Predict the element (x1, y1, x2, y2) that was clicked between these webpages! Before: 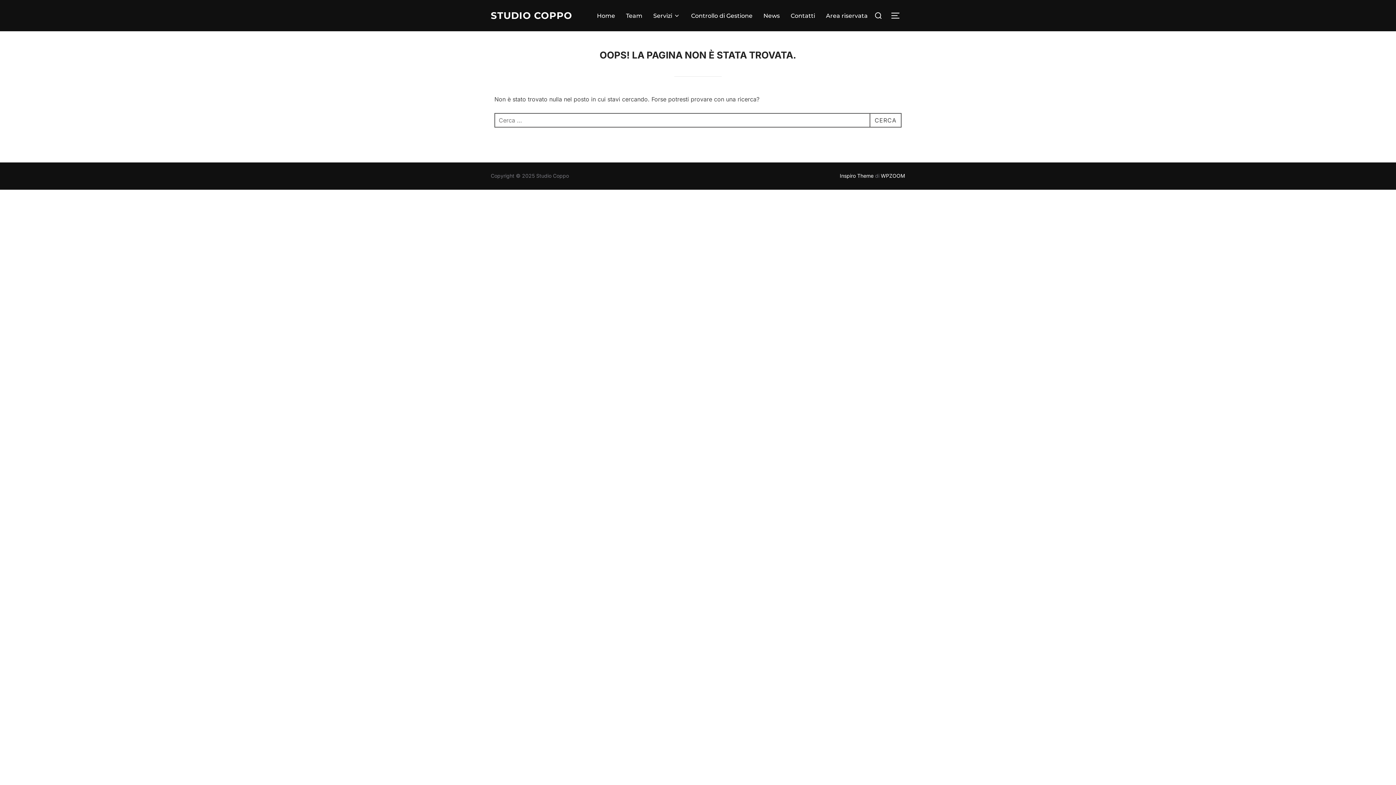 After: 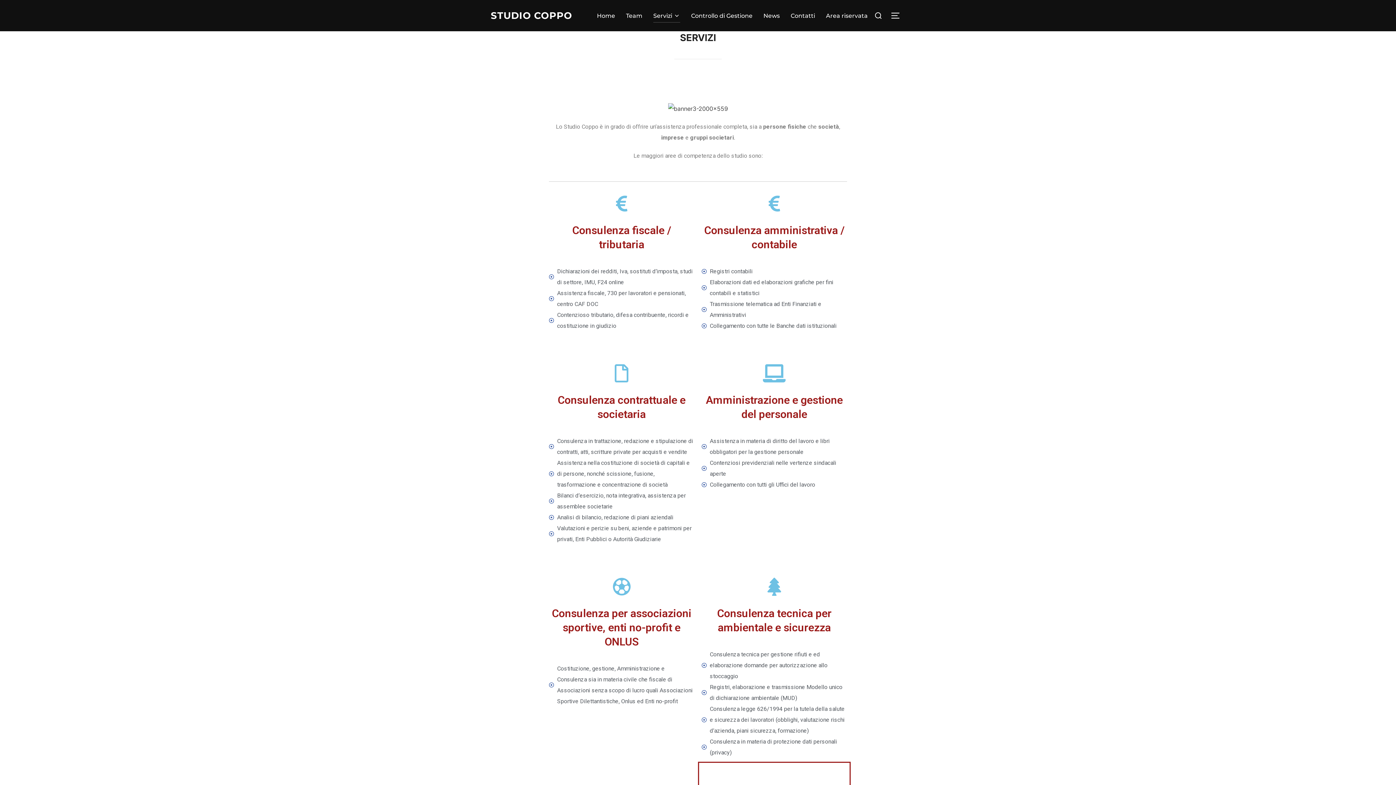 Action: label: Servizi bbox: (653, 8, 680, 22)